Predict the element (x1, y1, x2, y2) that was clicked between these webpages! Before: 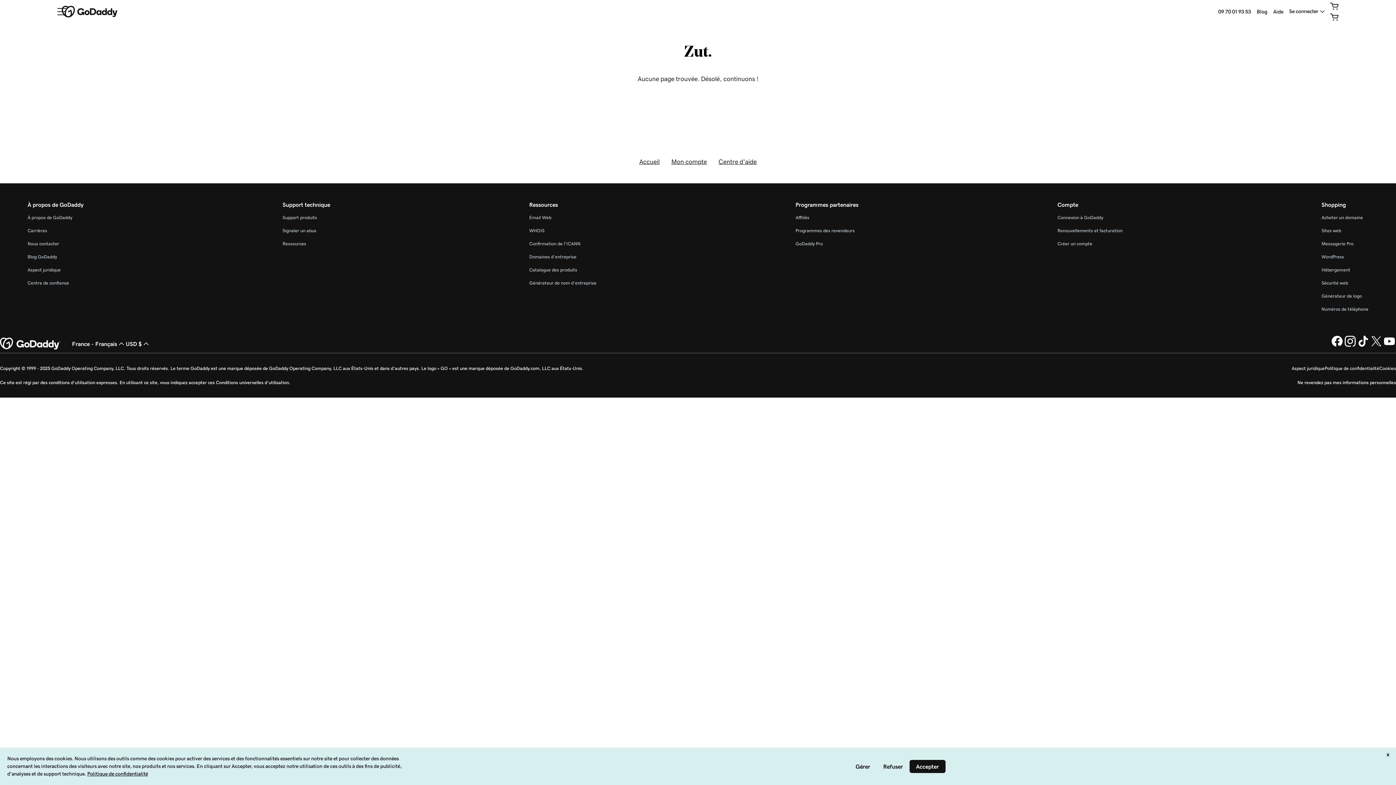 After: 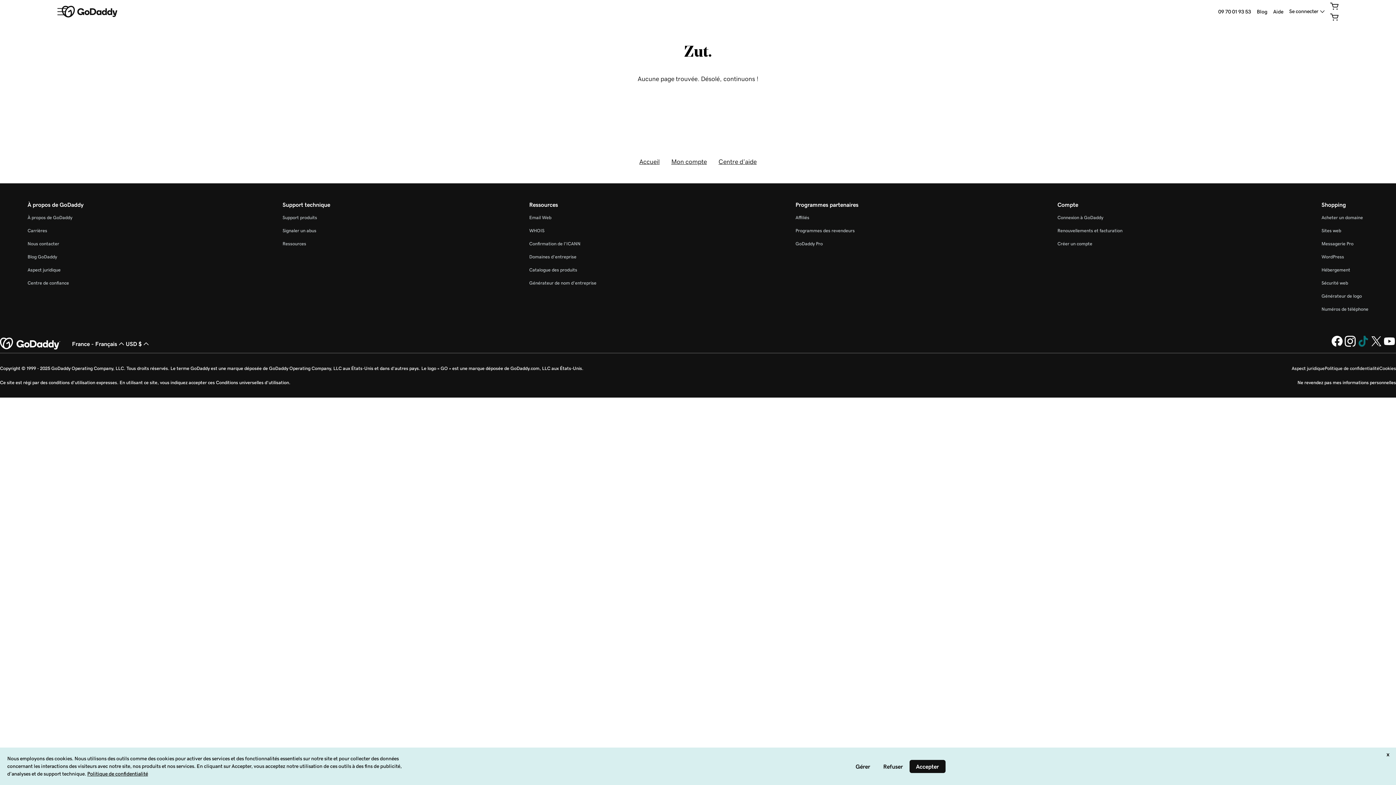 Action: bbox: (1357, 342, 1370, 348) label: GoDaddy sur TikTok